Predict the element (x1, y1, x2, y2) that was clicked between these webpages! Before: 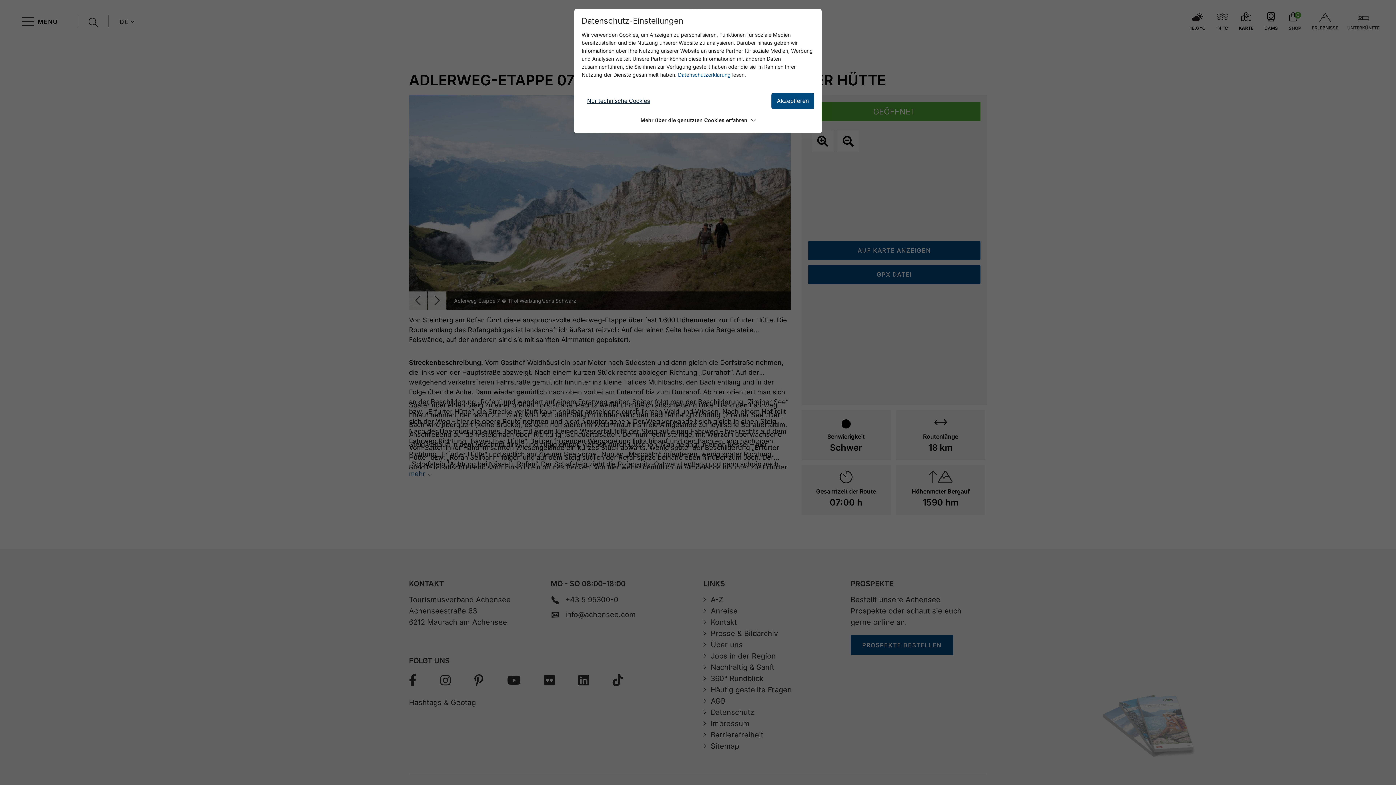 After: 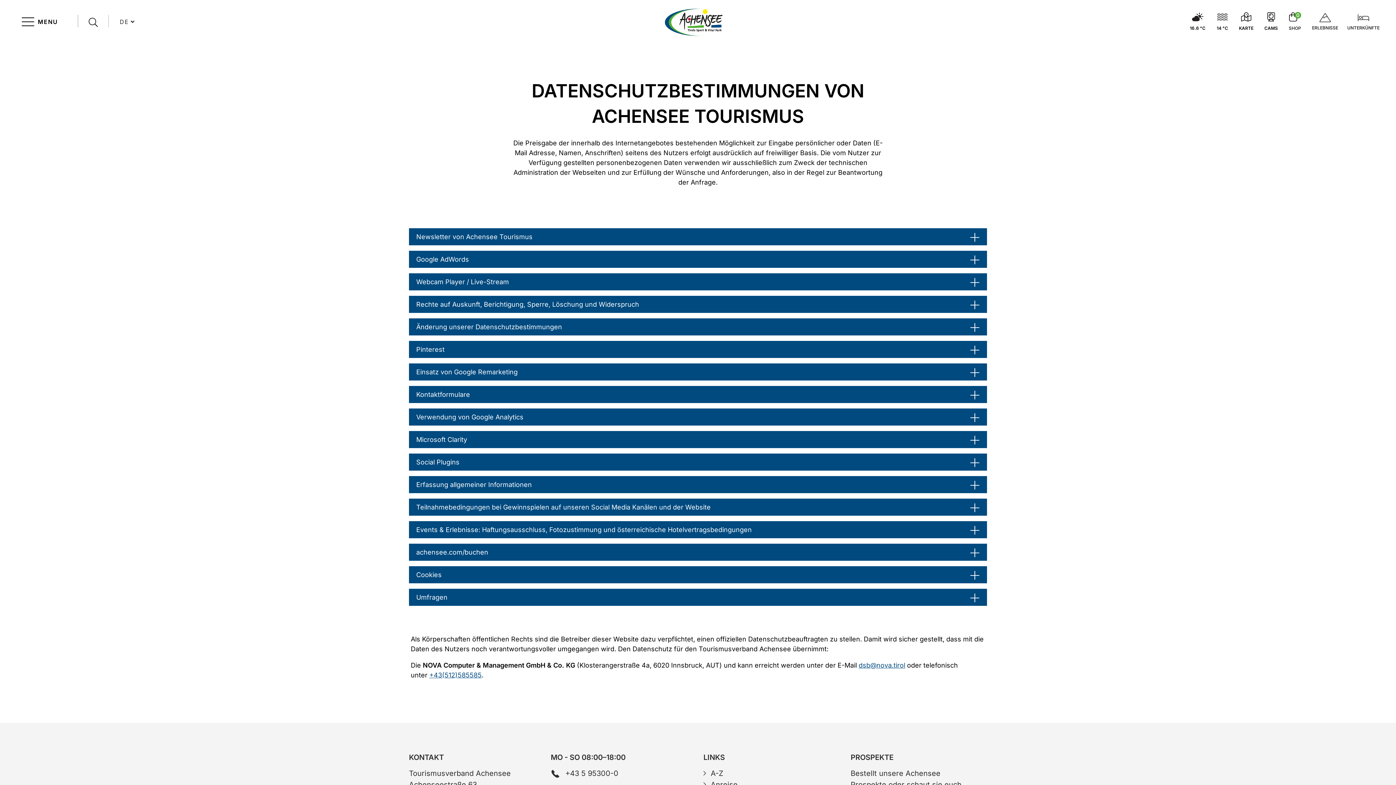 Action: label: Datenschutzerklärung bbox: (678, 71, 730, 77)